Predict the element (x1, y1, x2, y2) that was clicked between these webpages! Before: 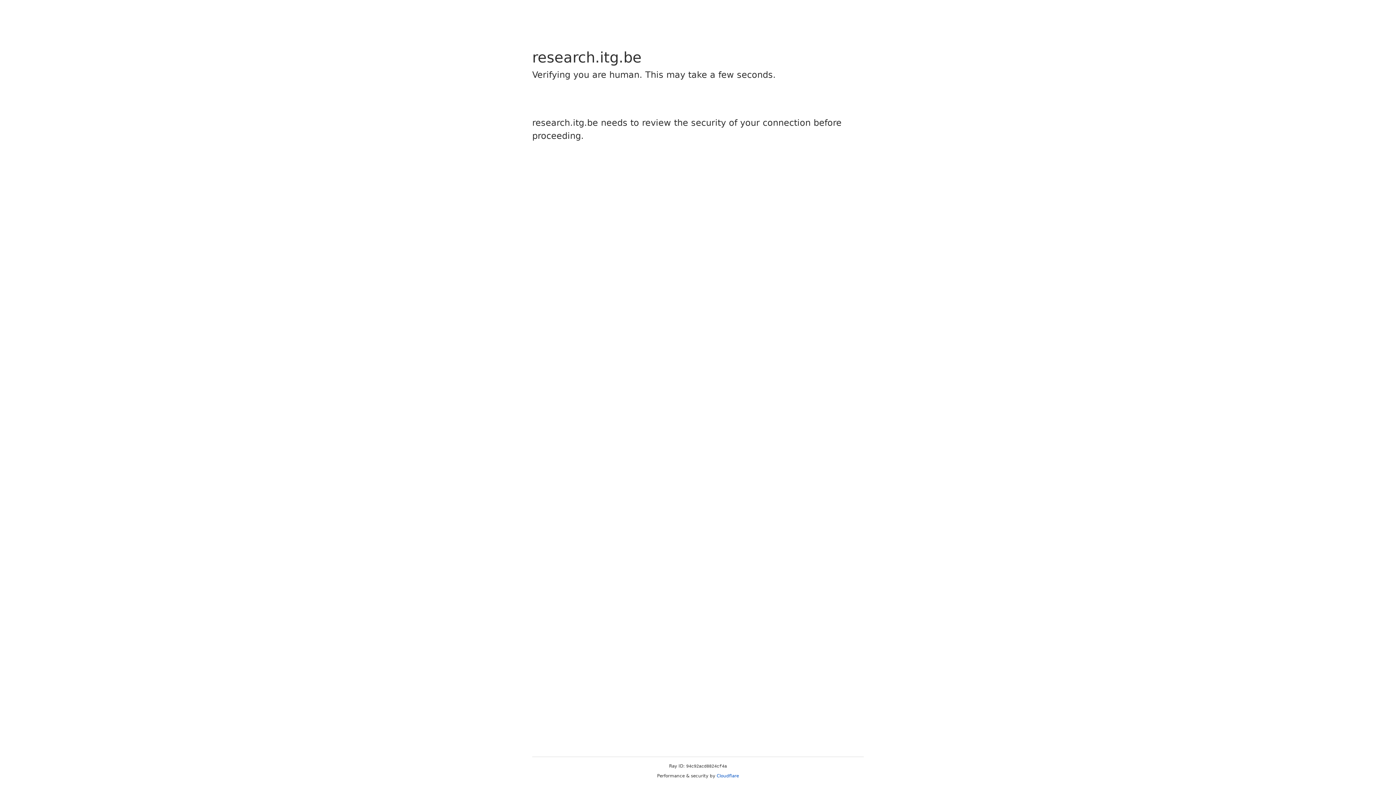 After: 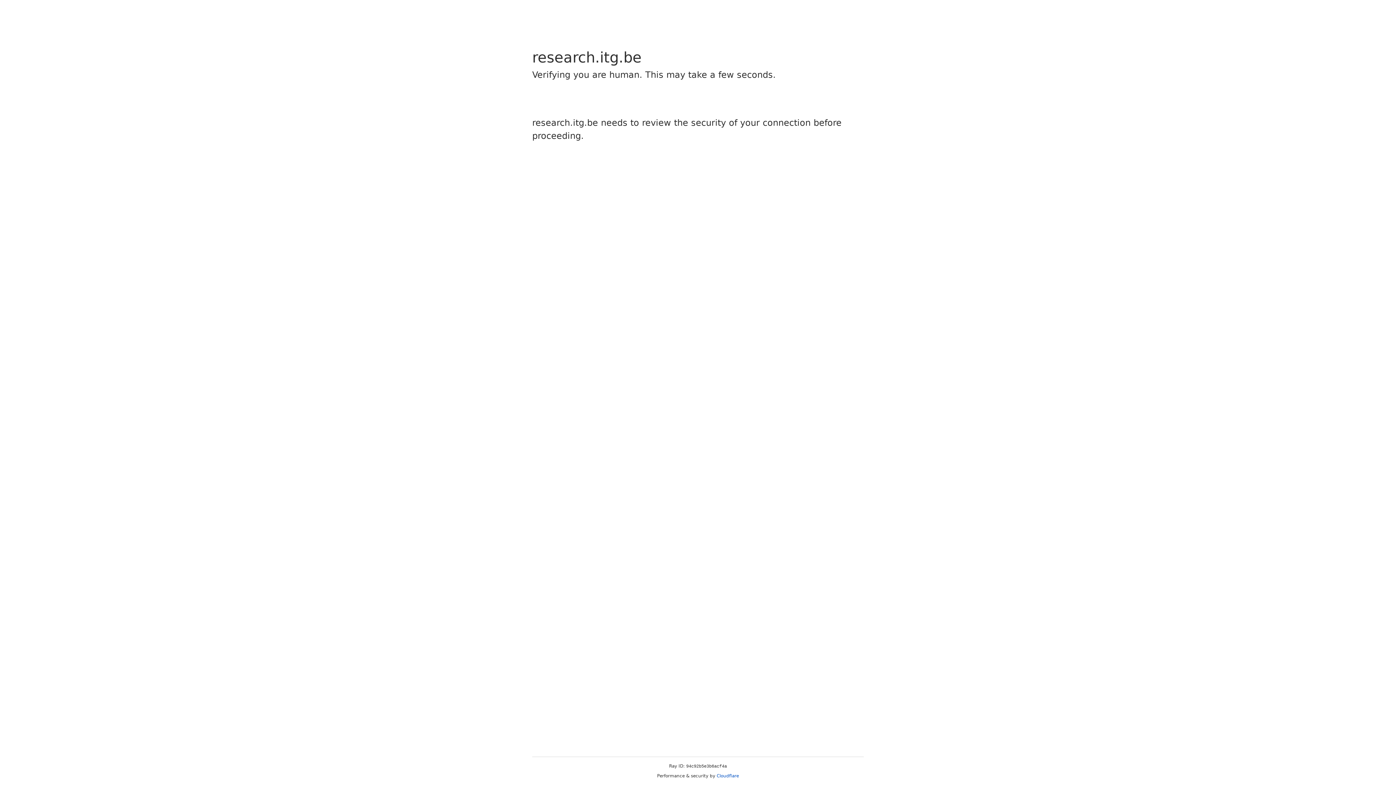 Action: label: Cloudflare bbox: (716, 773, 739, 778)